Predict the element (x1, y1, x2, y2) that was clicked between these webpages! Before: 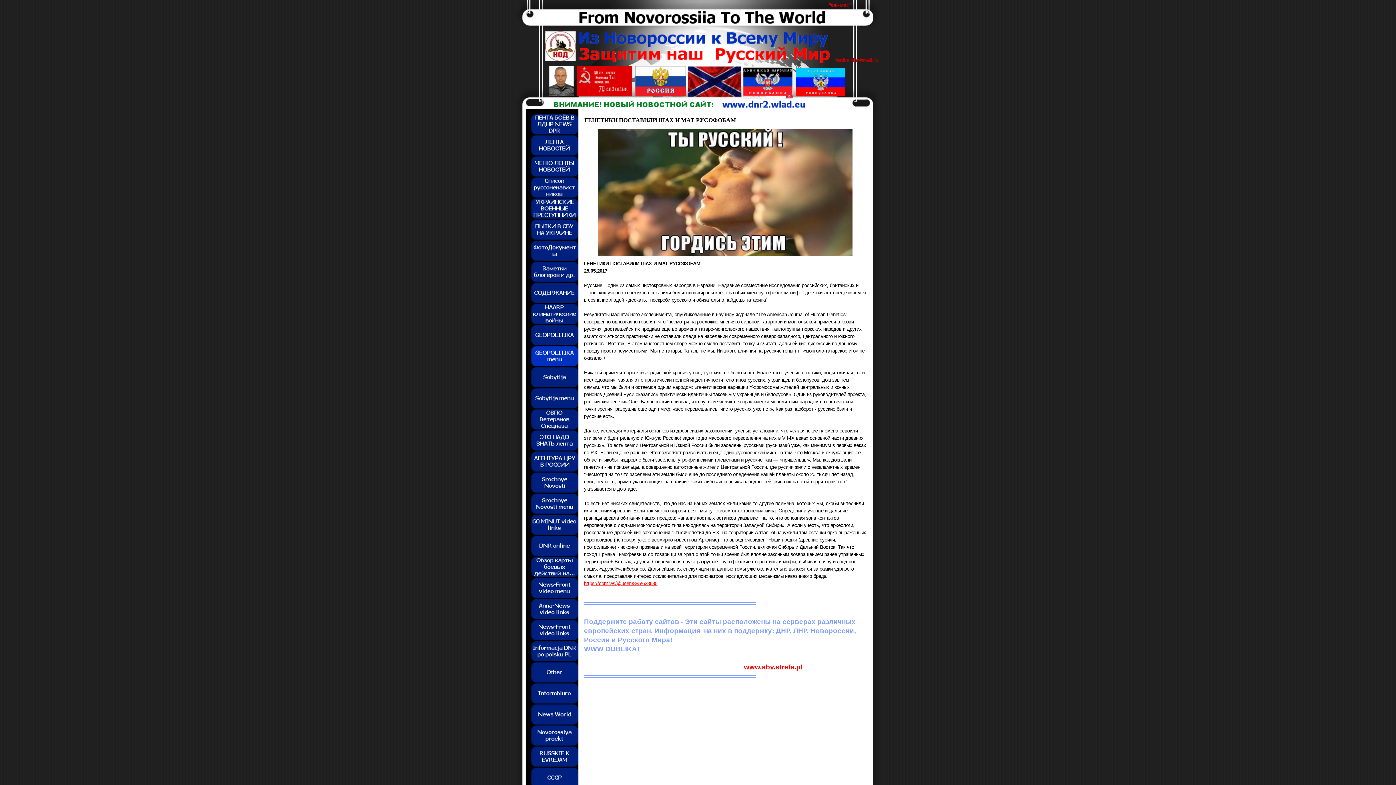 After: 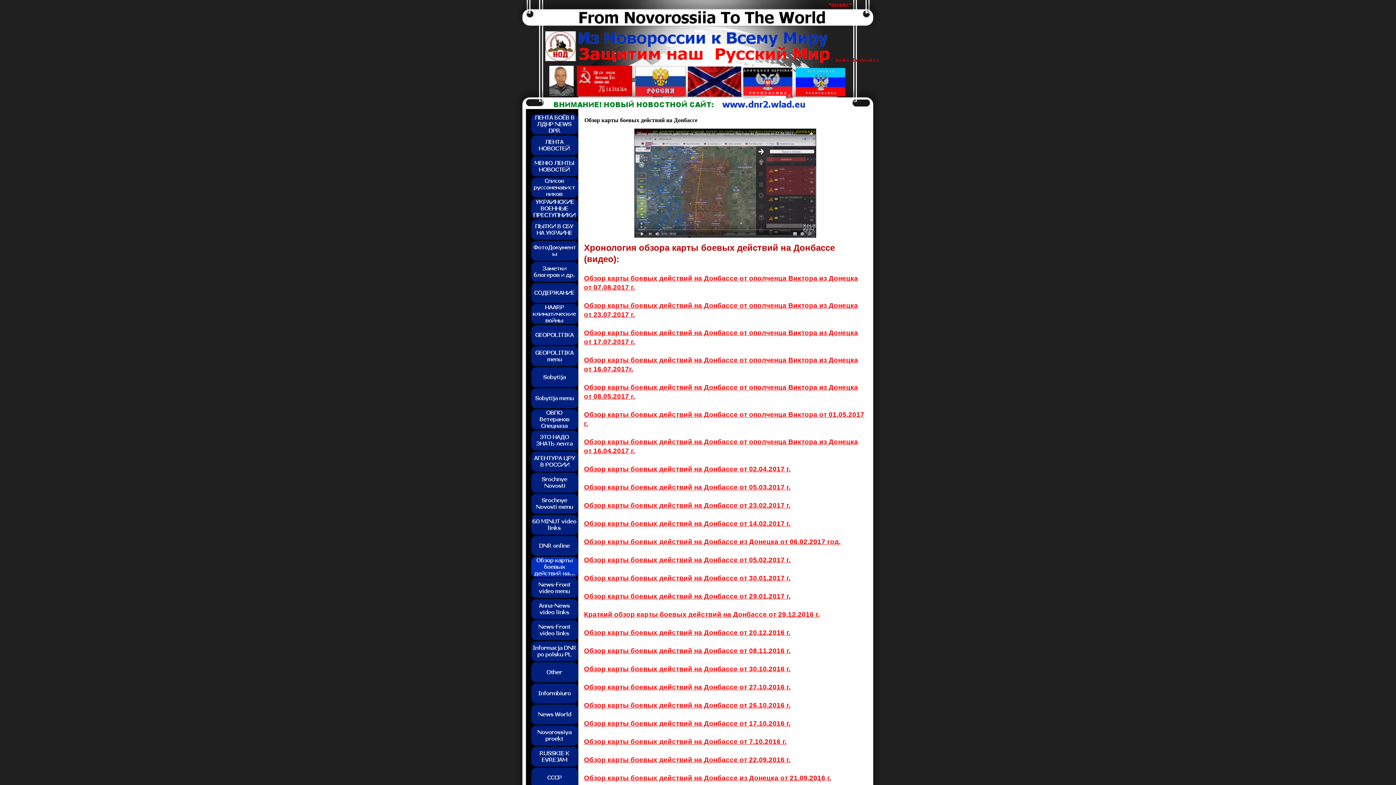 Action: bbox: (531, 557, 578, 577)